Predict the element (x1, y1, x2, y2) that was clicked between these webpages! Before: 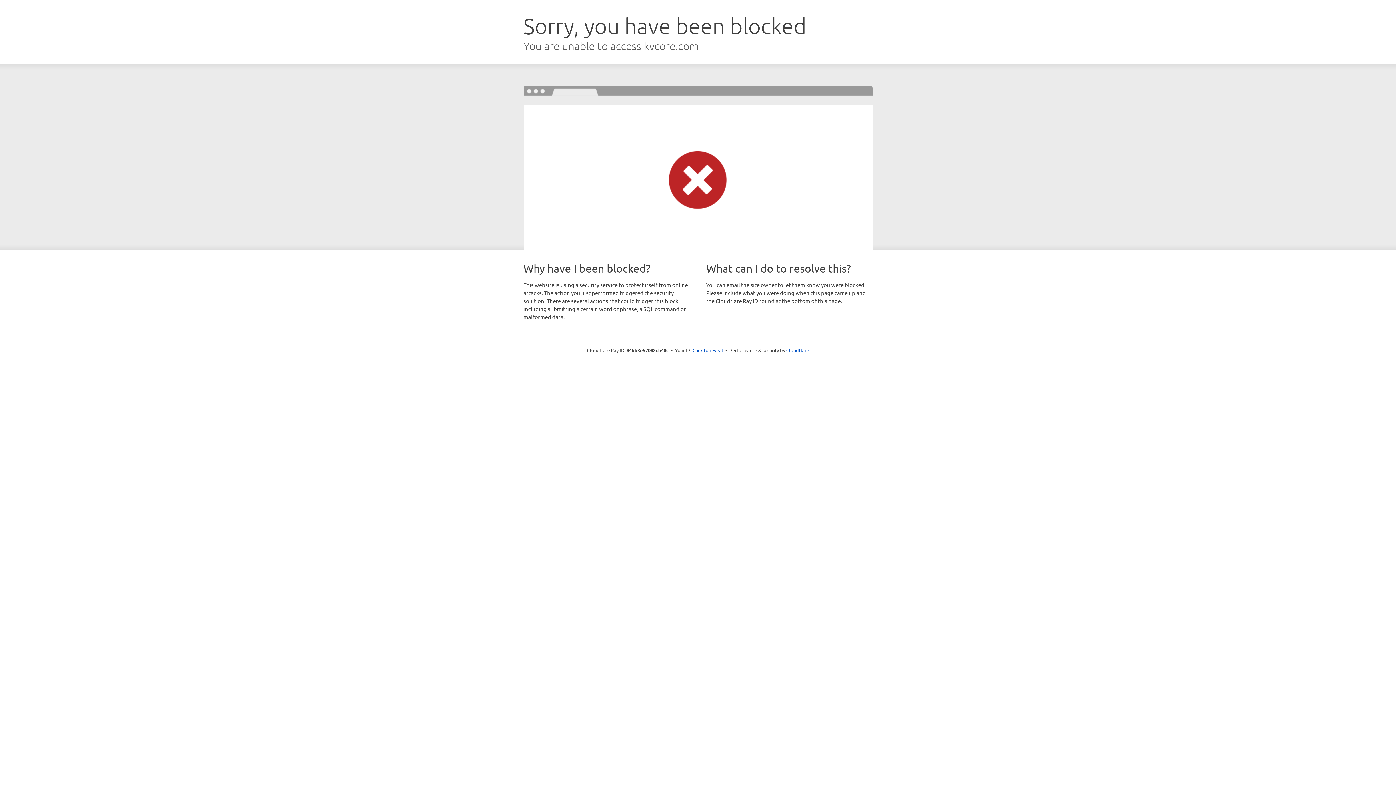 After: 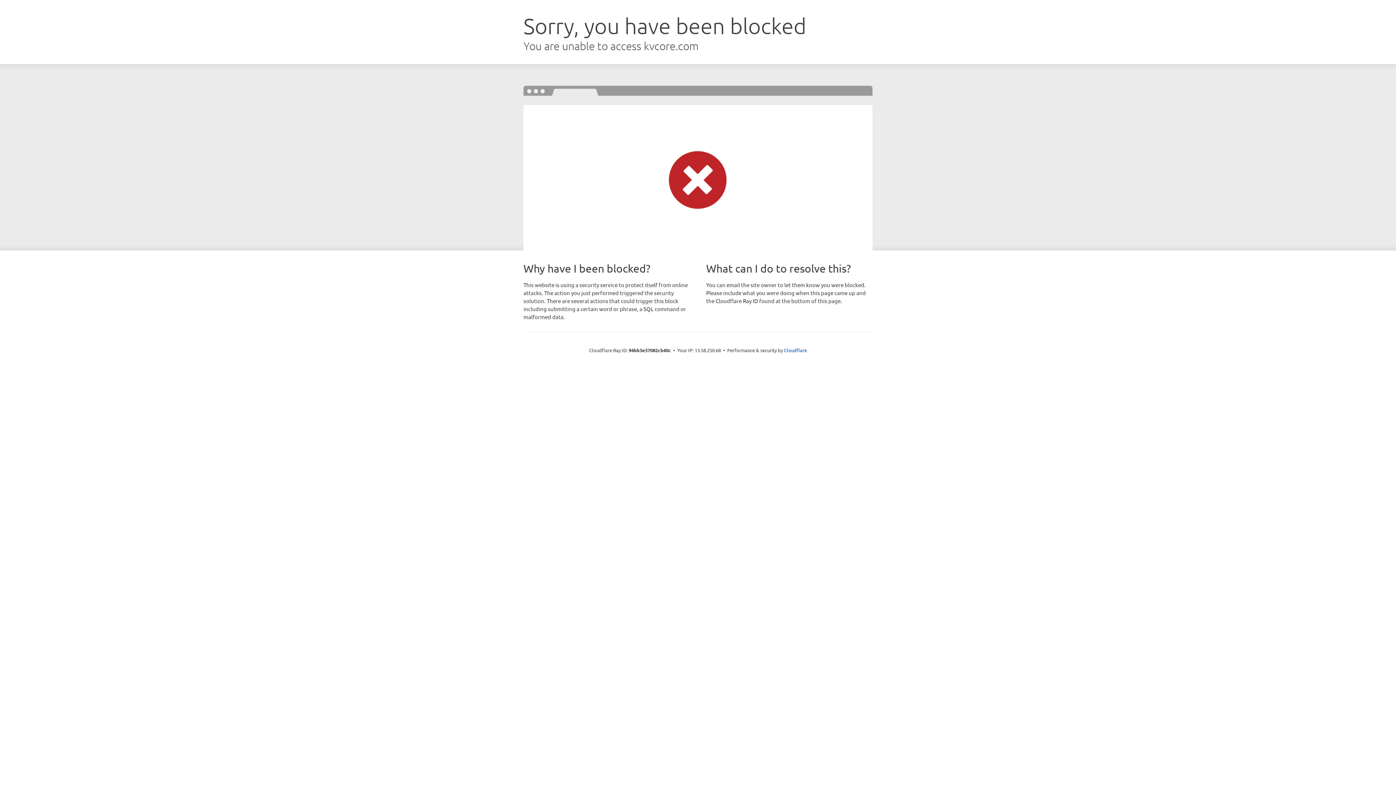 Action: bbox: (692, 346, 723, 353) label: Click to reveal